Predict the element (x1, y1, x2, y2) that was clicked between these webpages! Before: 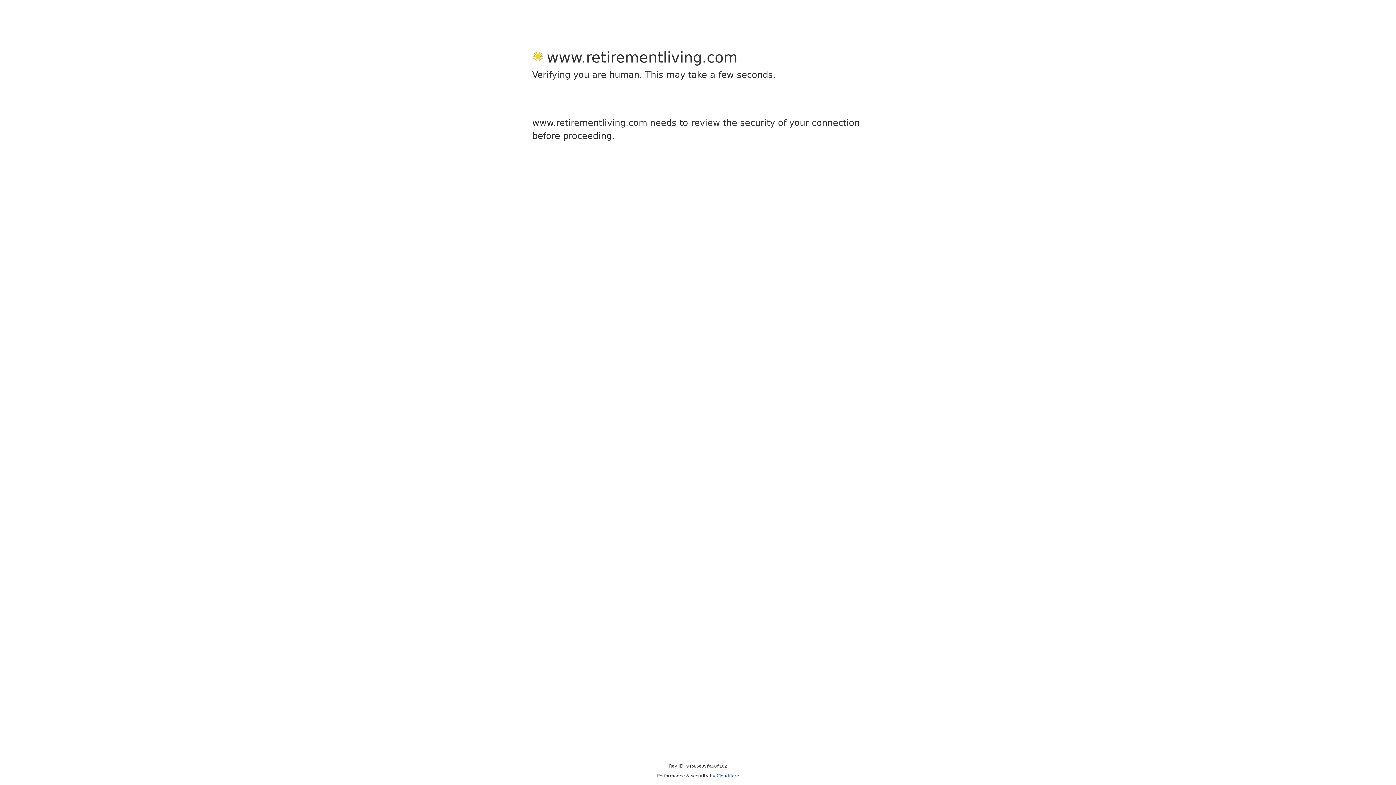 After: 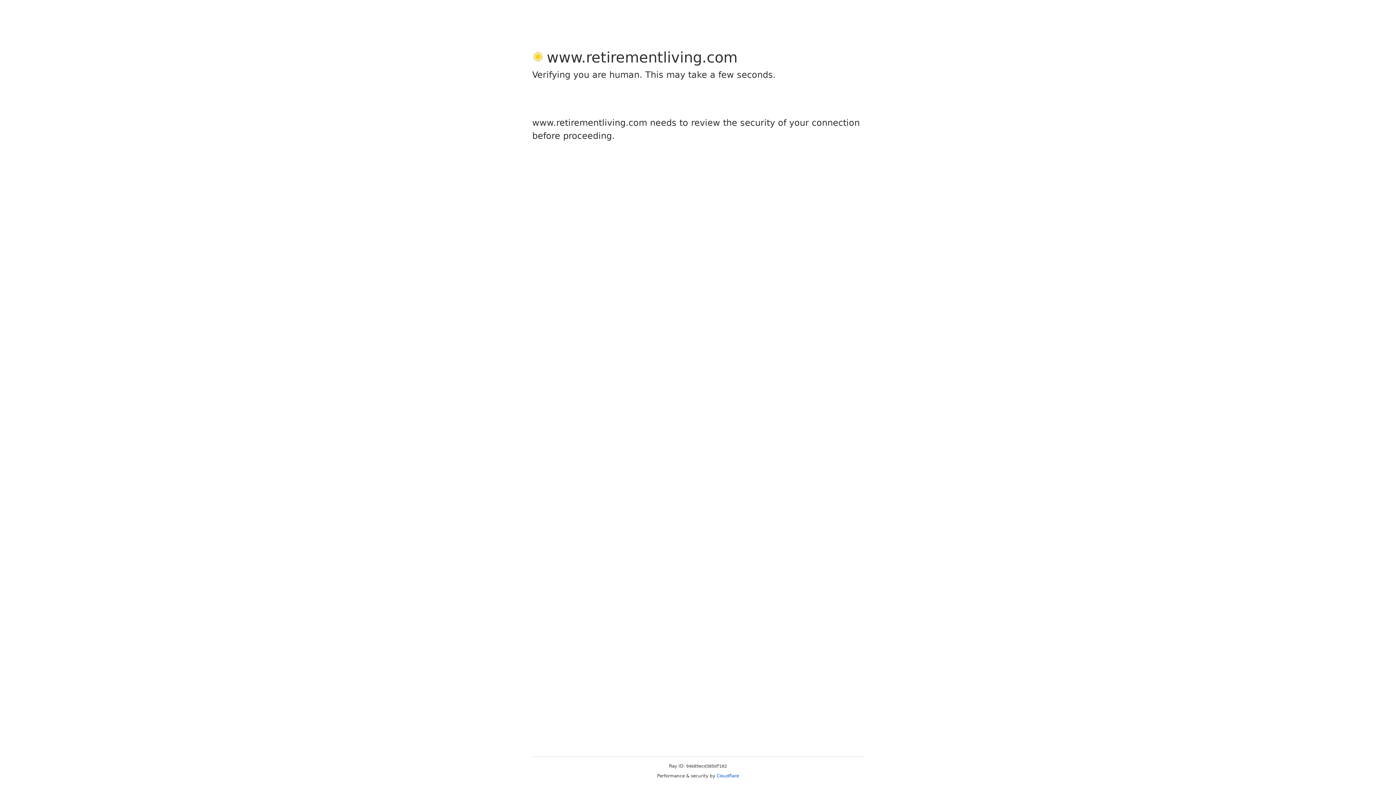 Action: bbox: (716, 773, 739, 778) label: Cloudflare